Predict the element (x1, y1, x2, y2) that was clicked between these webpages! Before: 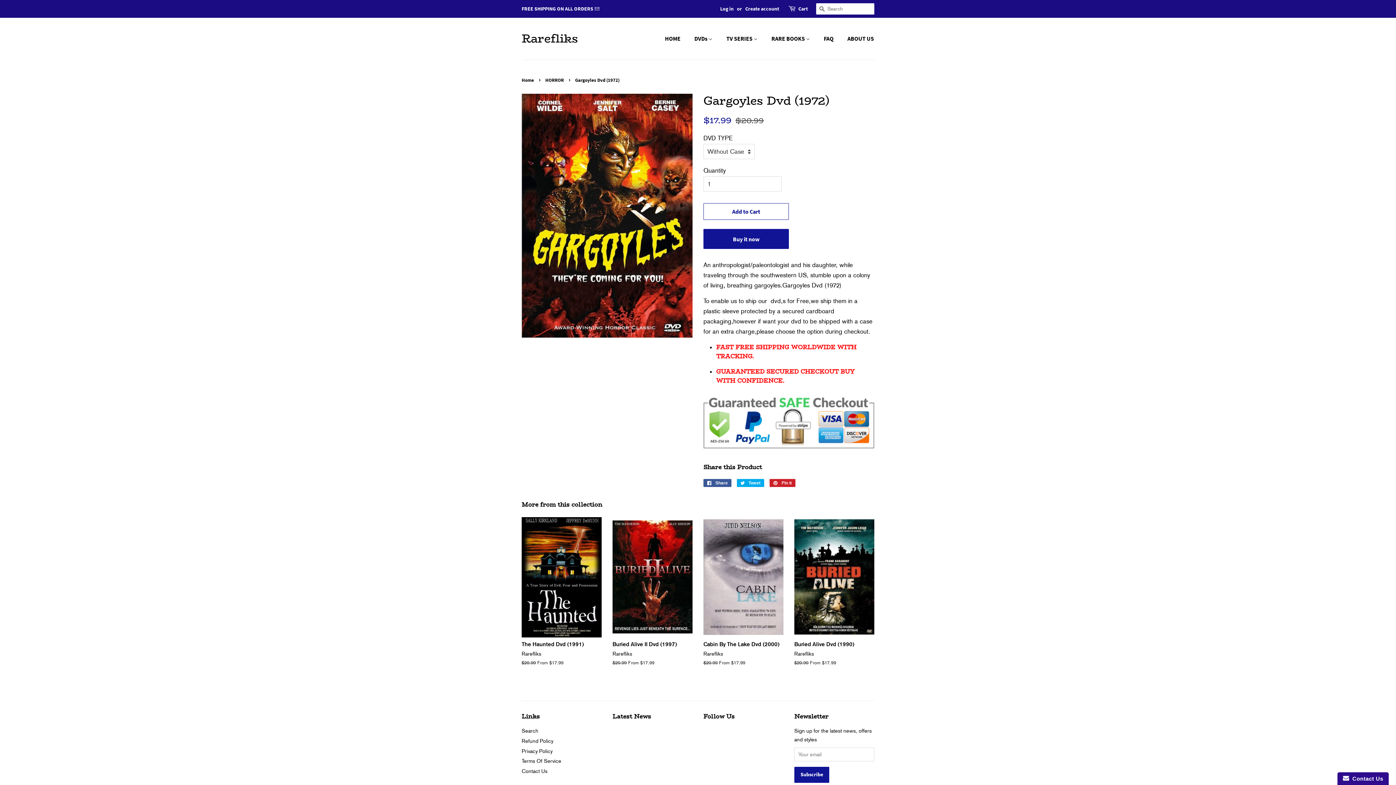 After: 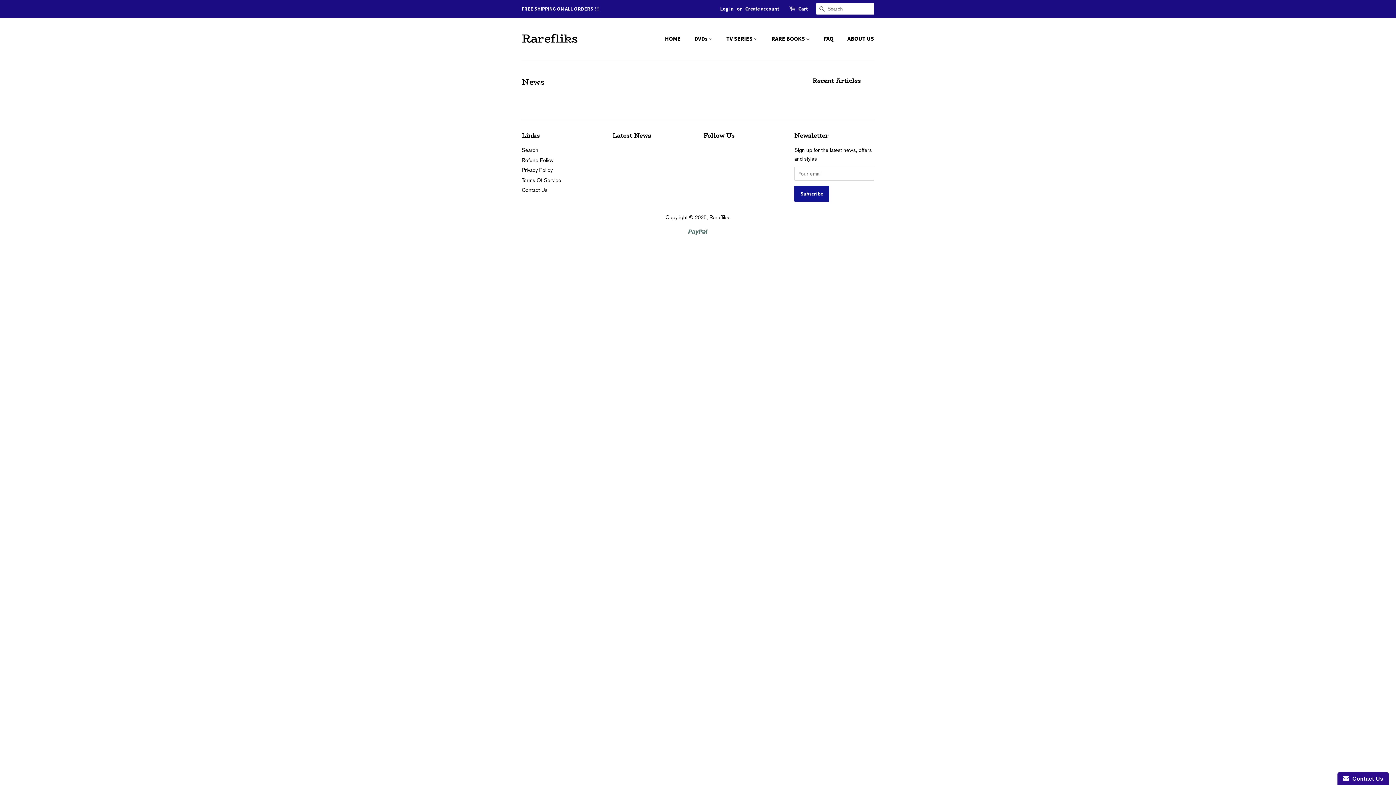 Action: label: Latest News bbox: (612, 712, 651, 721)